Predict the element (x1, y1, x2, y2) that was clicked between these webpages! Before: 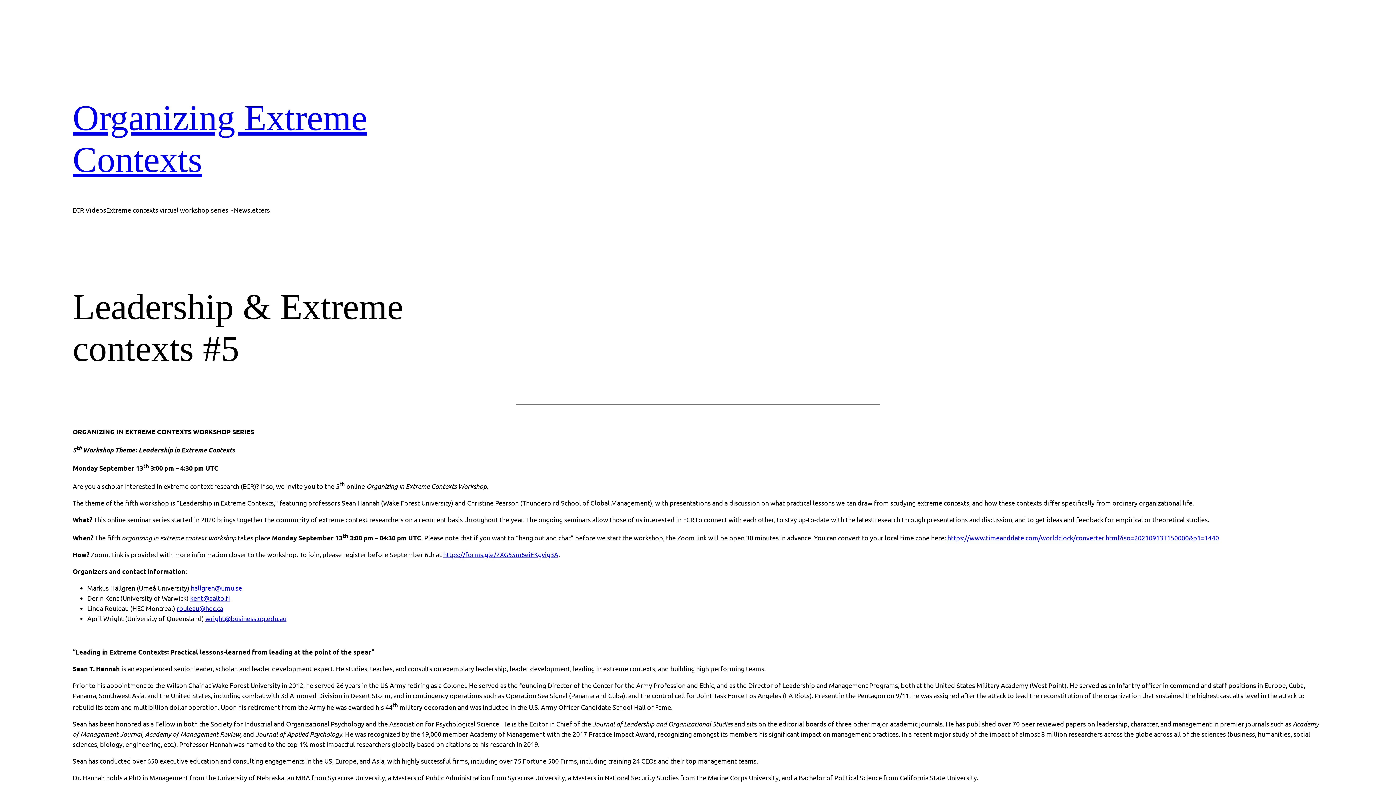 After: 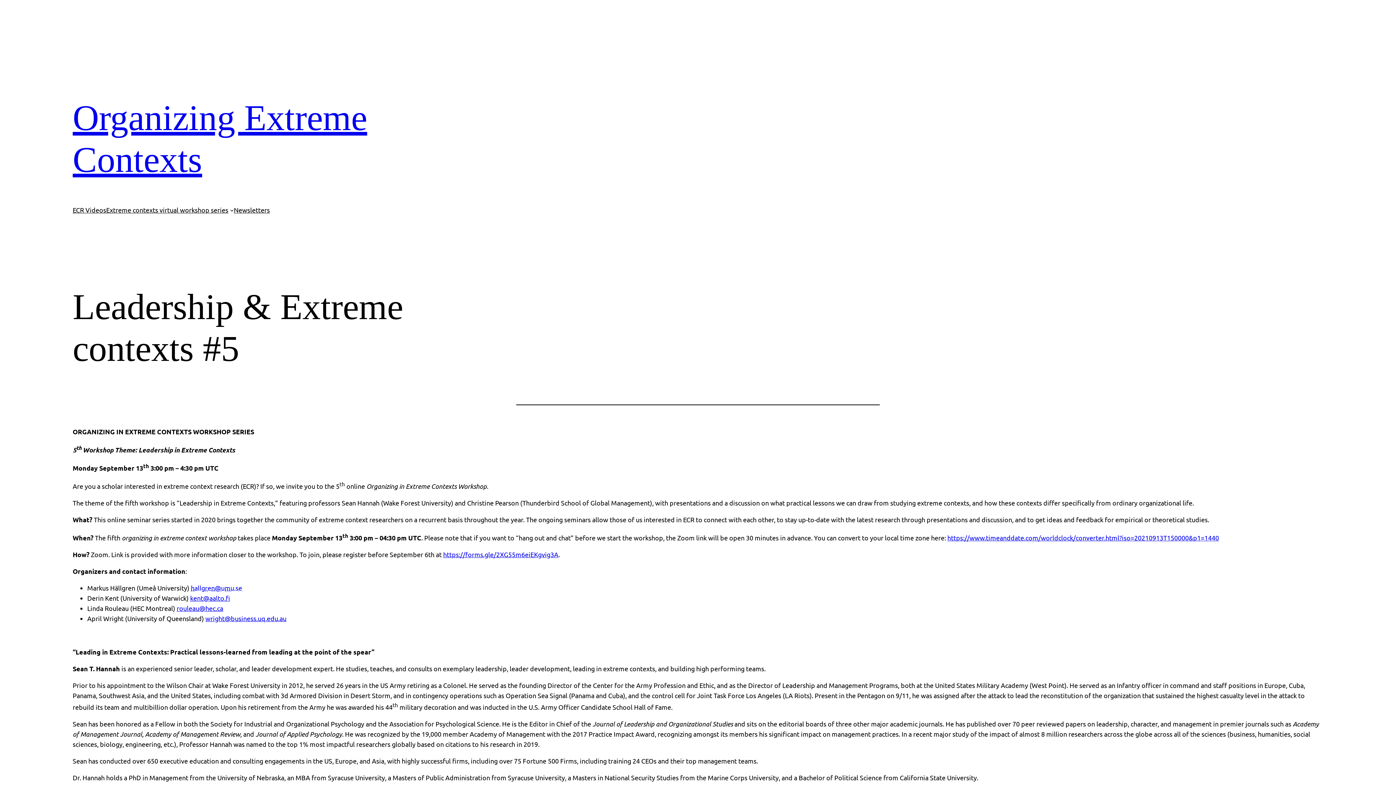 Action: label: hallgren@umu.se bbox: (190, 584, 242, 592)